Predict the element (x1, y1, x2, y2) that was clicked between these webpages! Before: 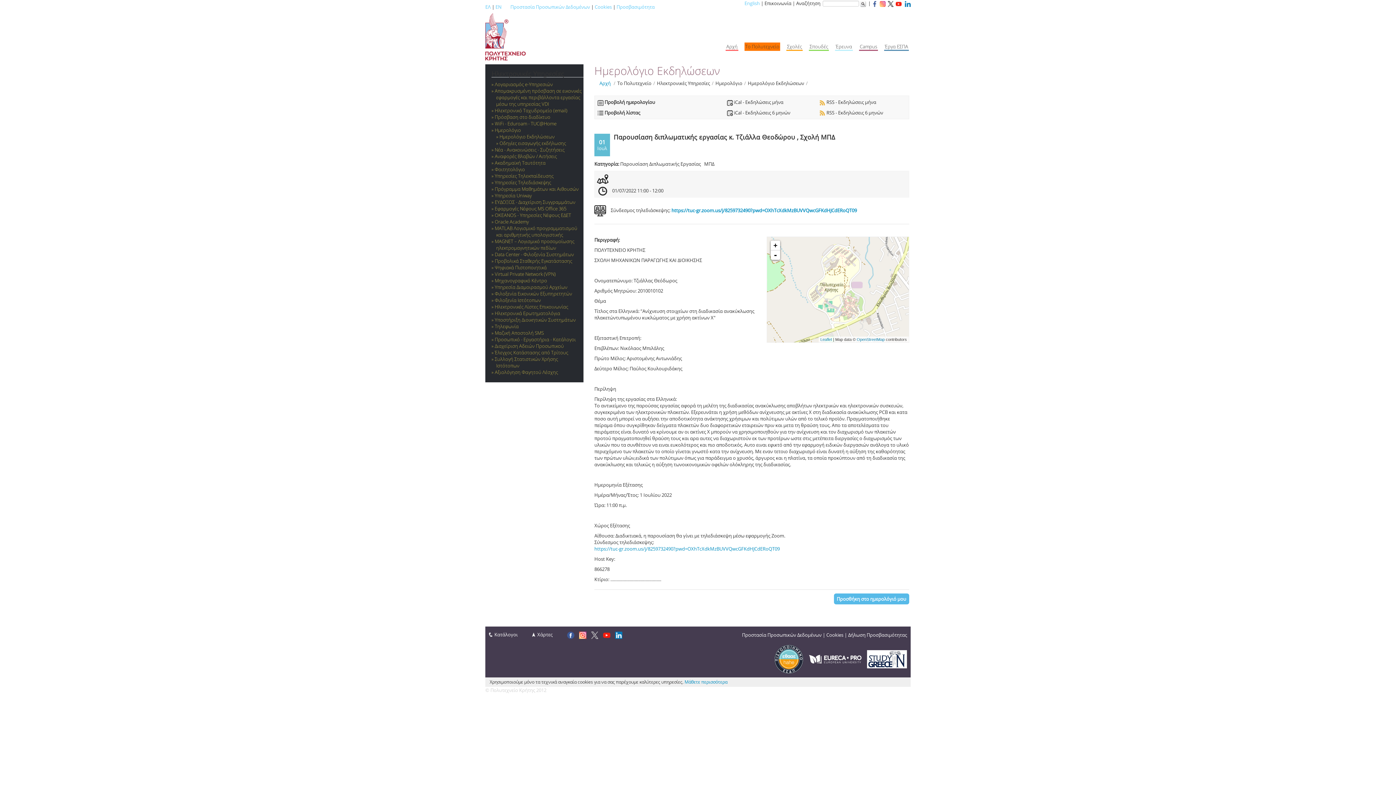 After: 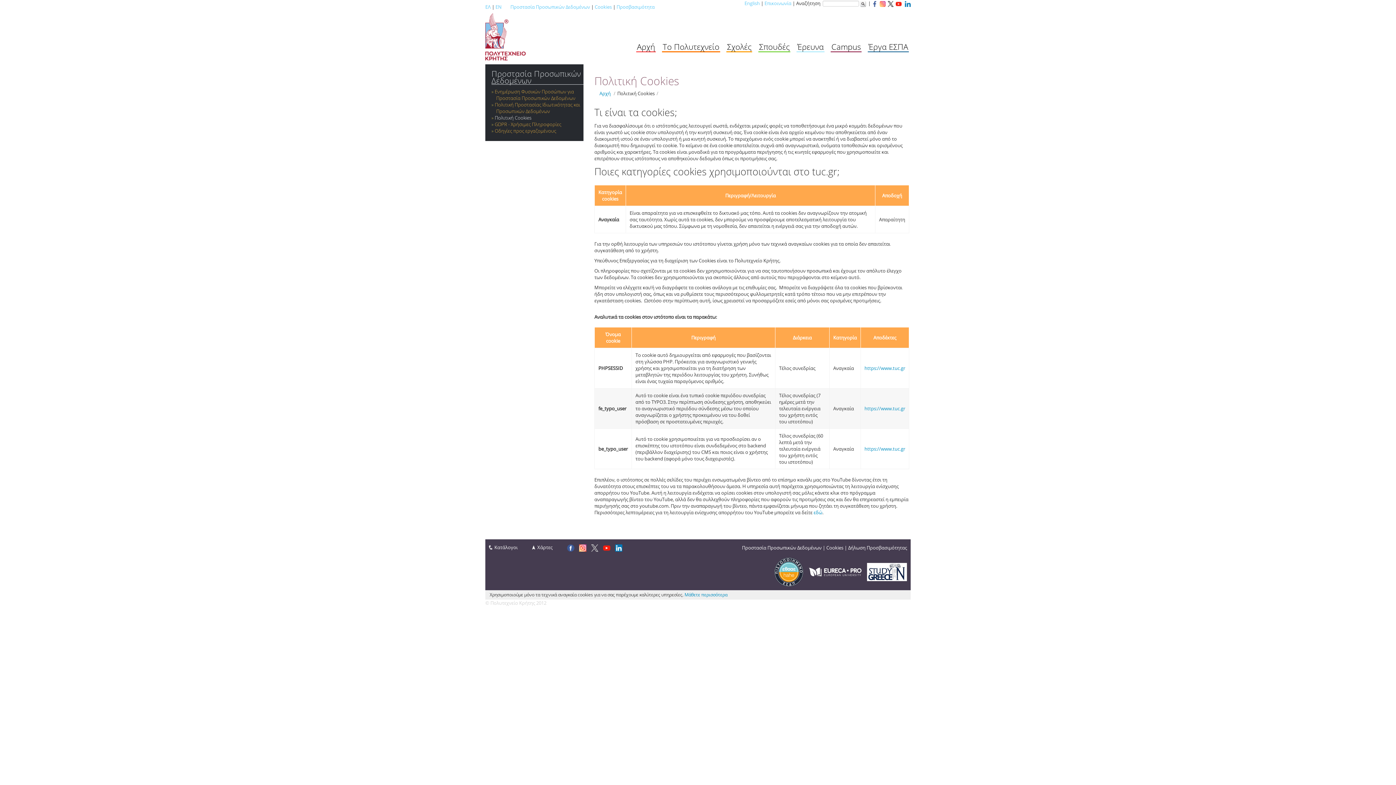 Action: bbox: (594, 3, 612, 10) label: Cookies